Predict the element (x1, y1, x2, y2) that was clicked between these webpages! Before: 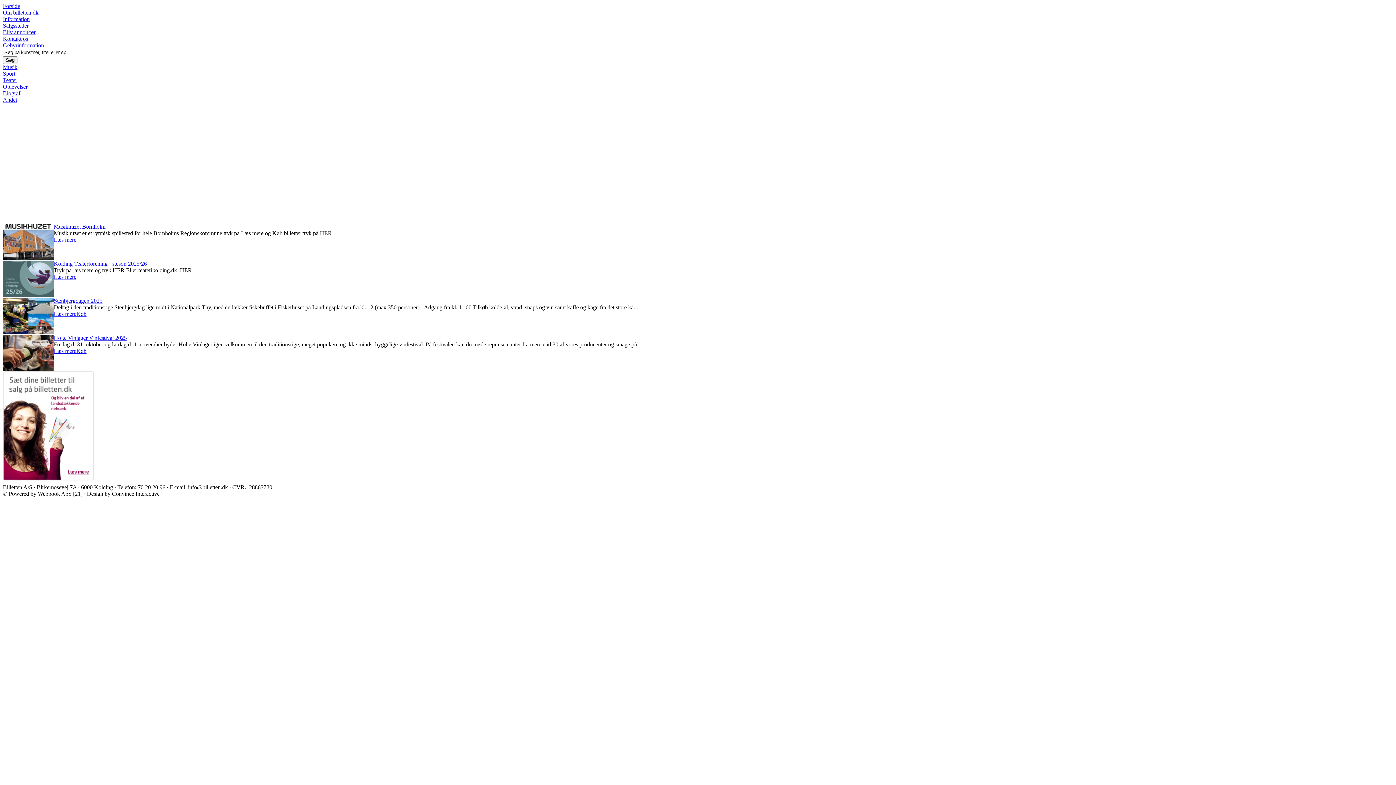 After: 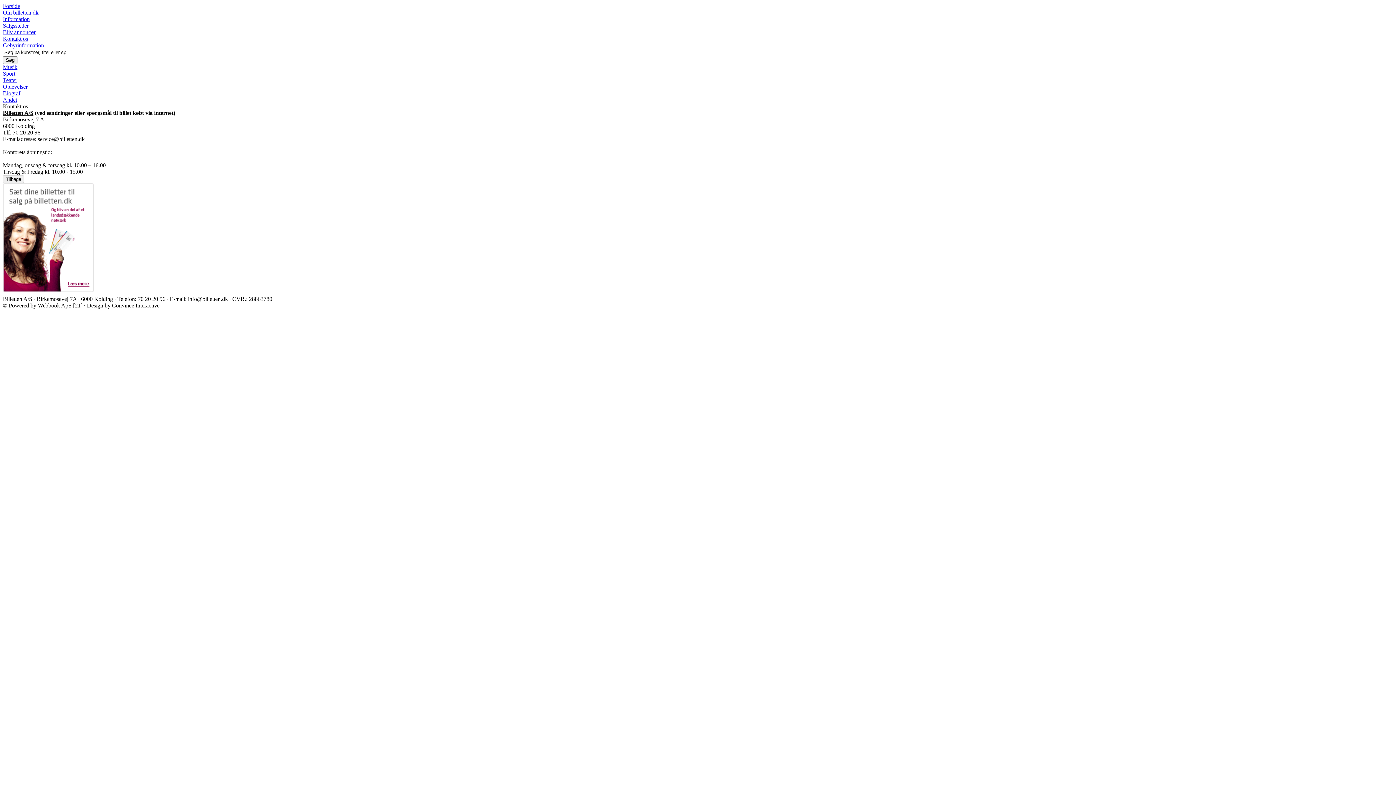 Action: bbox: (2, 35, 28, 41) label: Kontakt os